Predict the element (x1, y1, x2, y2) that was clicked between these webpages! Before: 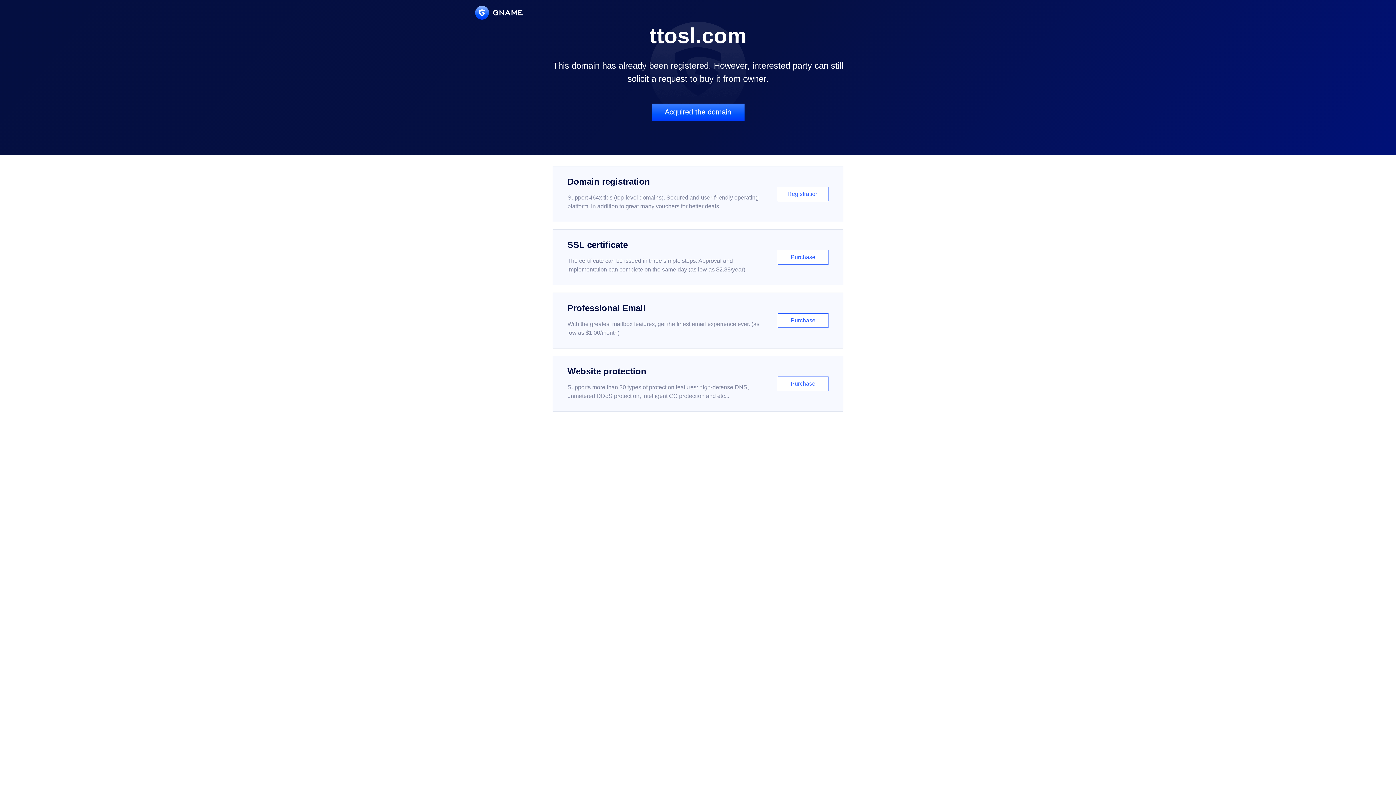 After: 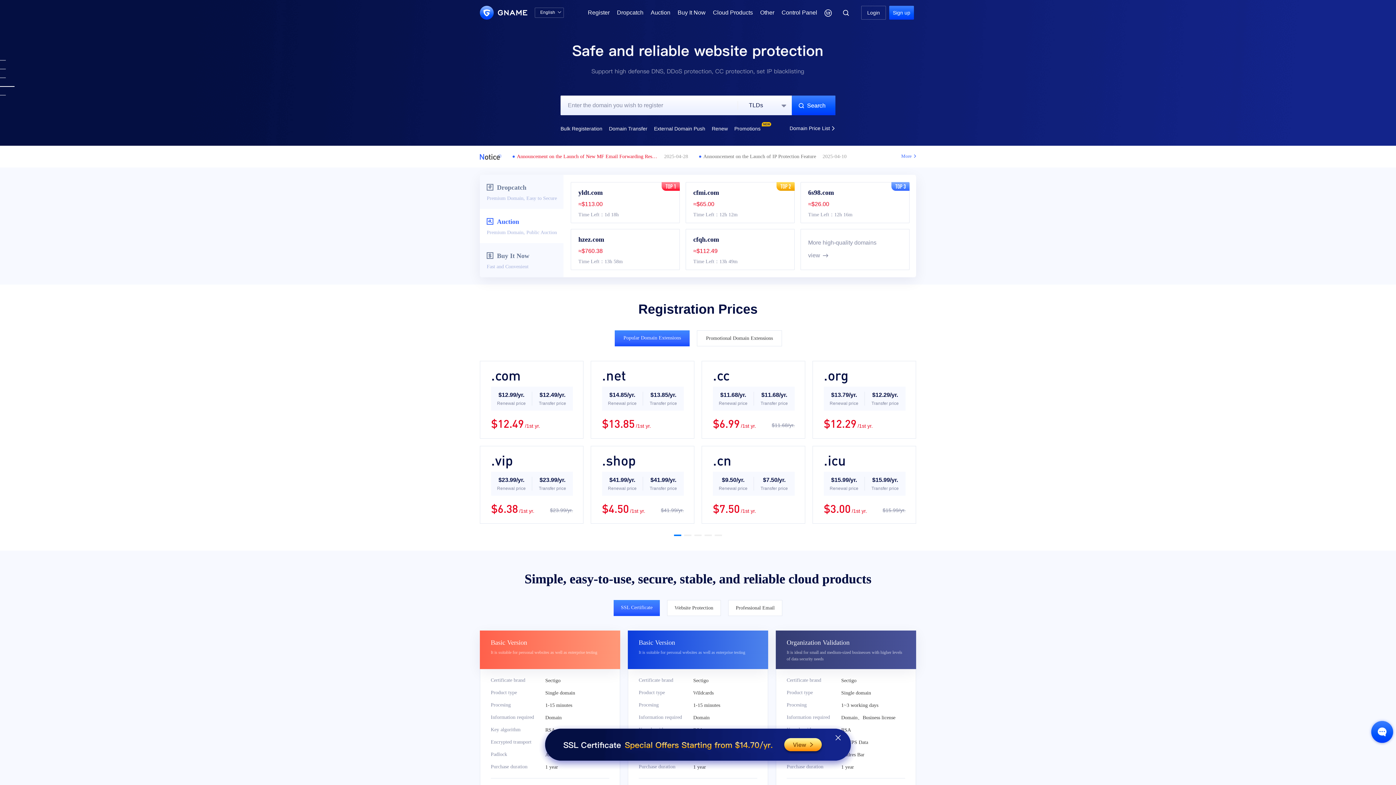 Action: bbox: (475, 5, 522, 19)